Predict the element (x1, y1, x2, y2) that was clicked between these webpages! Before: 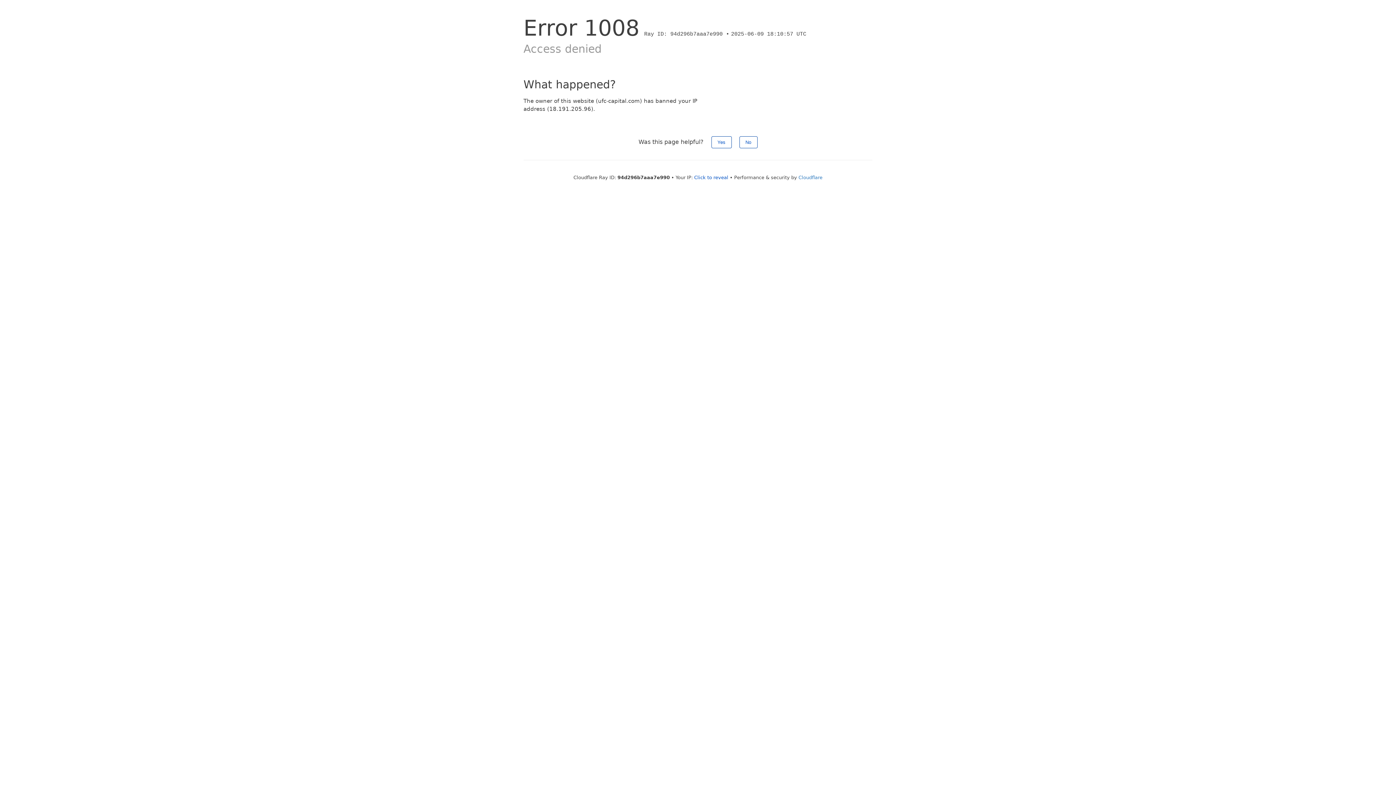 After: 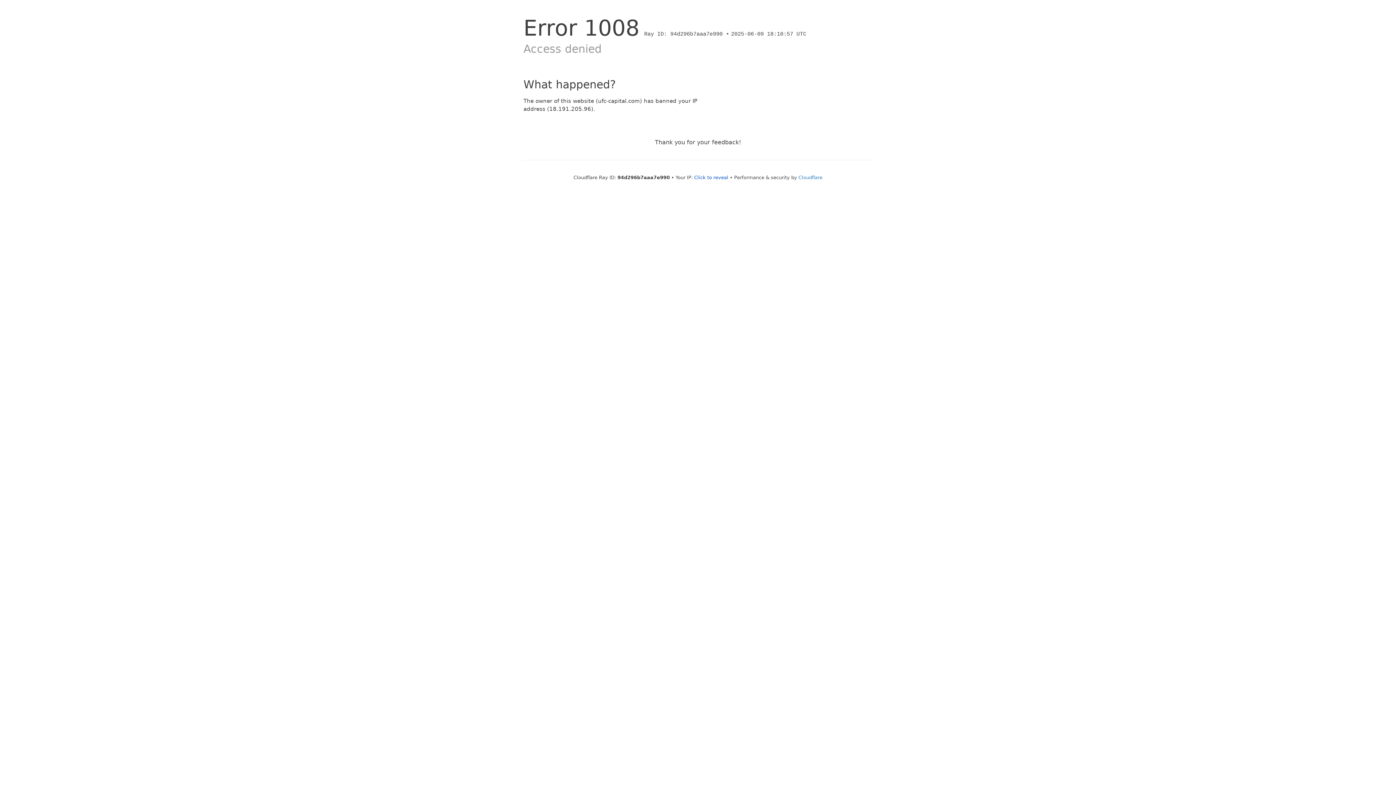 Action: label: Yes bbox: (711, 136, 731, 148)